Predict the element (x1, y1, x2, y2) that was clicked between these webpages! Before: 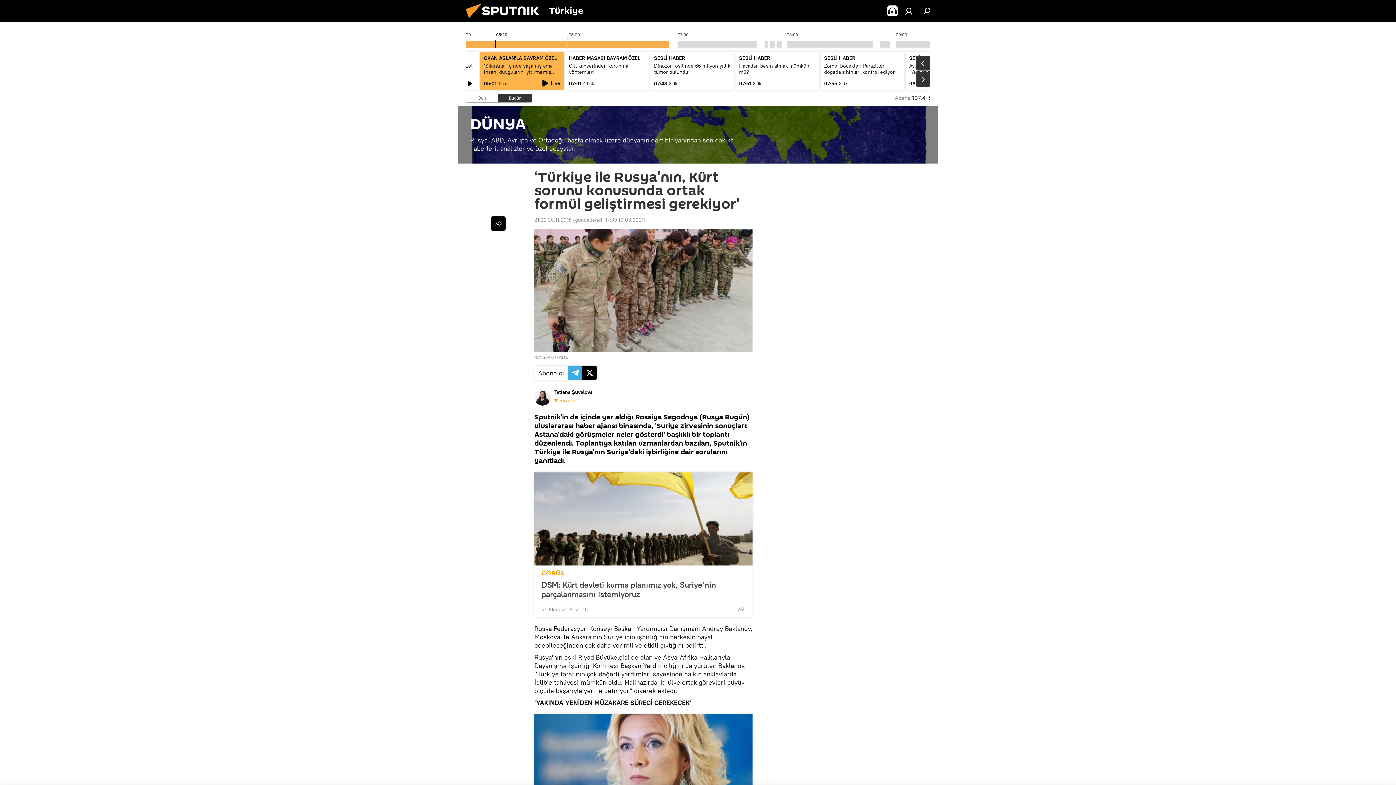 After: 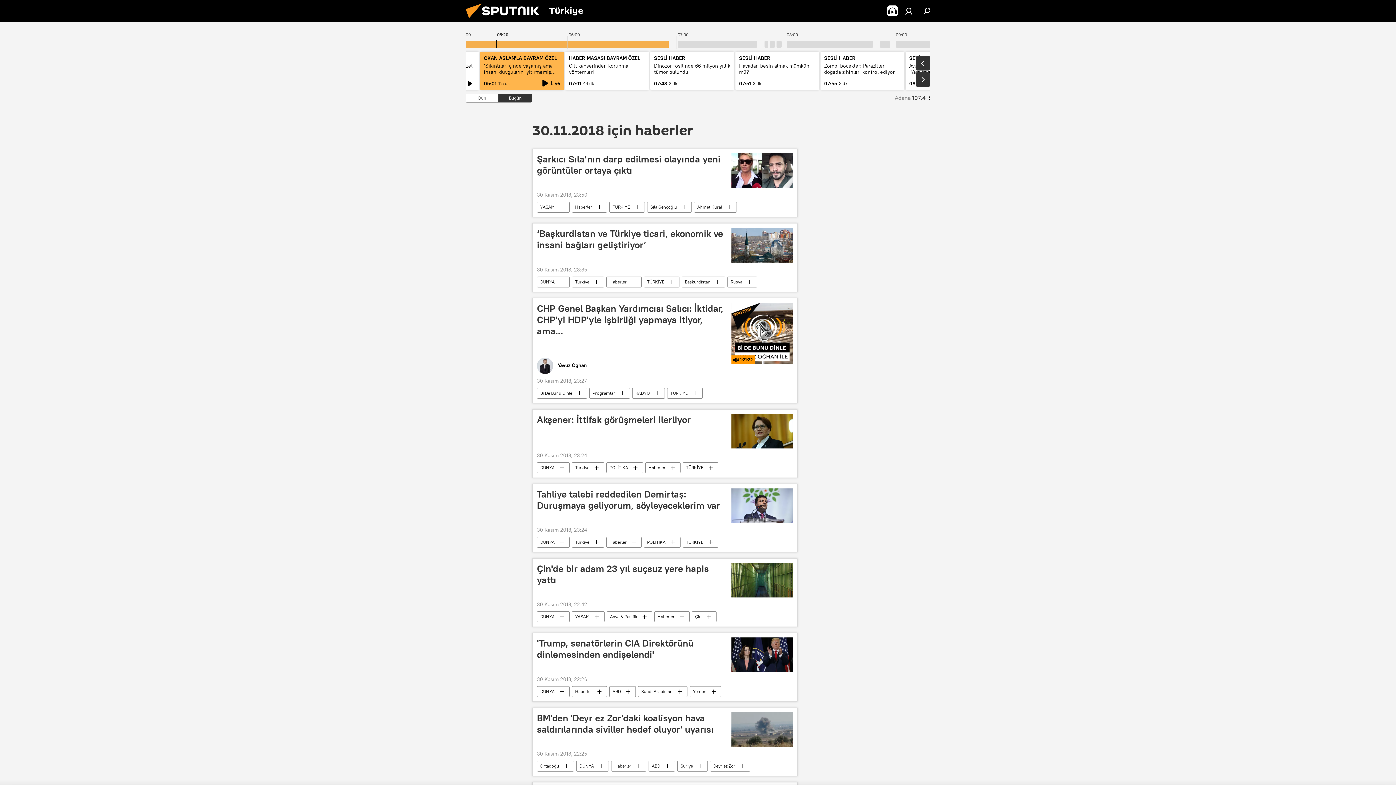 Action: bbox: (534, 216, 571, 223) label: 21:29 30.11.2018